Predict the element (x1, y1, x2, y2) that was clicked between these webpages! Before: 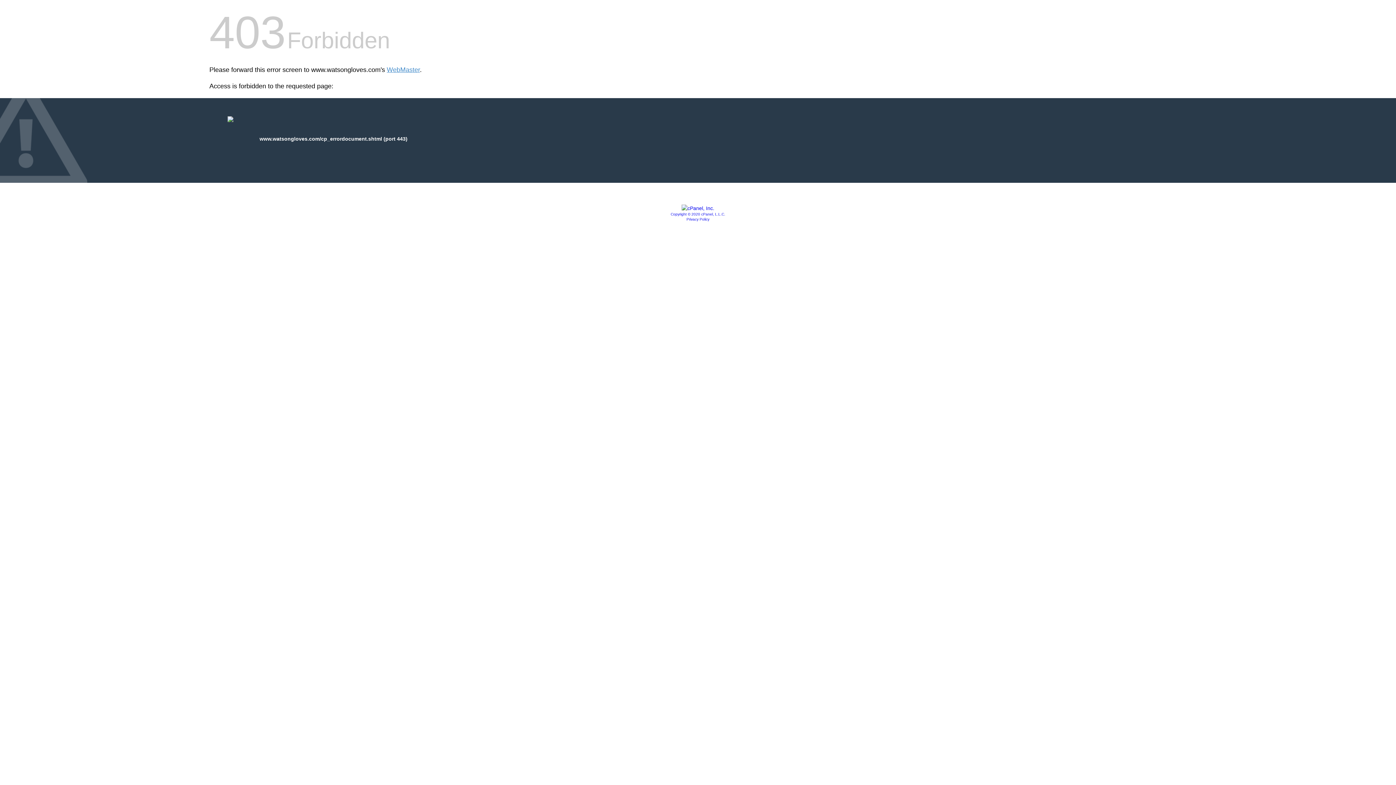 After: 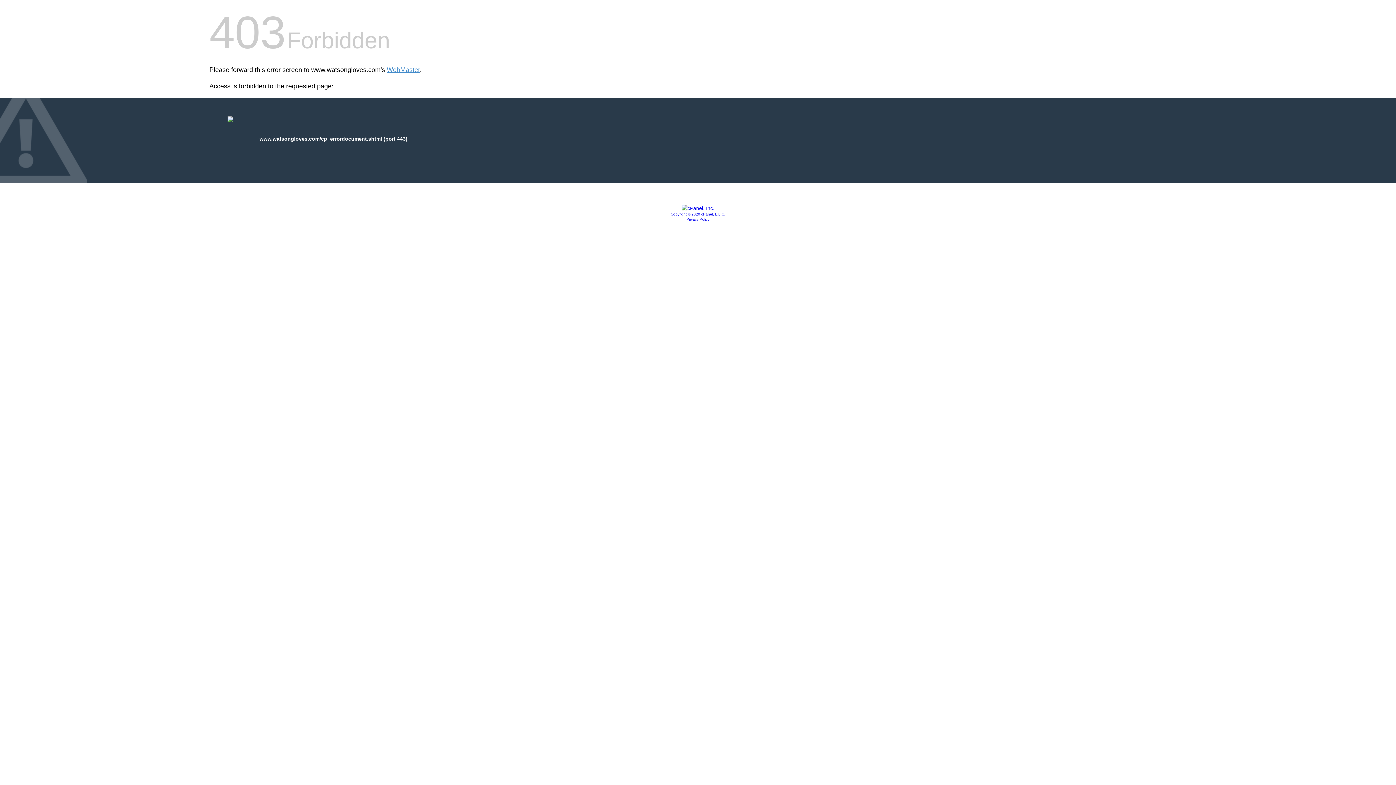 Action: bbox: (670, 212, 725, 216) label: Copyright © 2020 cPanel, L.L.C.